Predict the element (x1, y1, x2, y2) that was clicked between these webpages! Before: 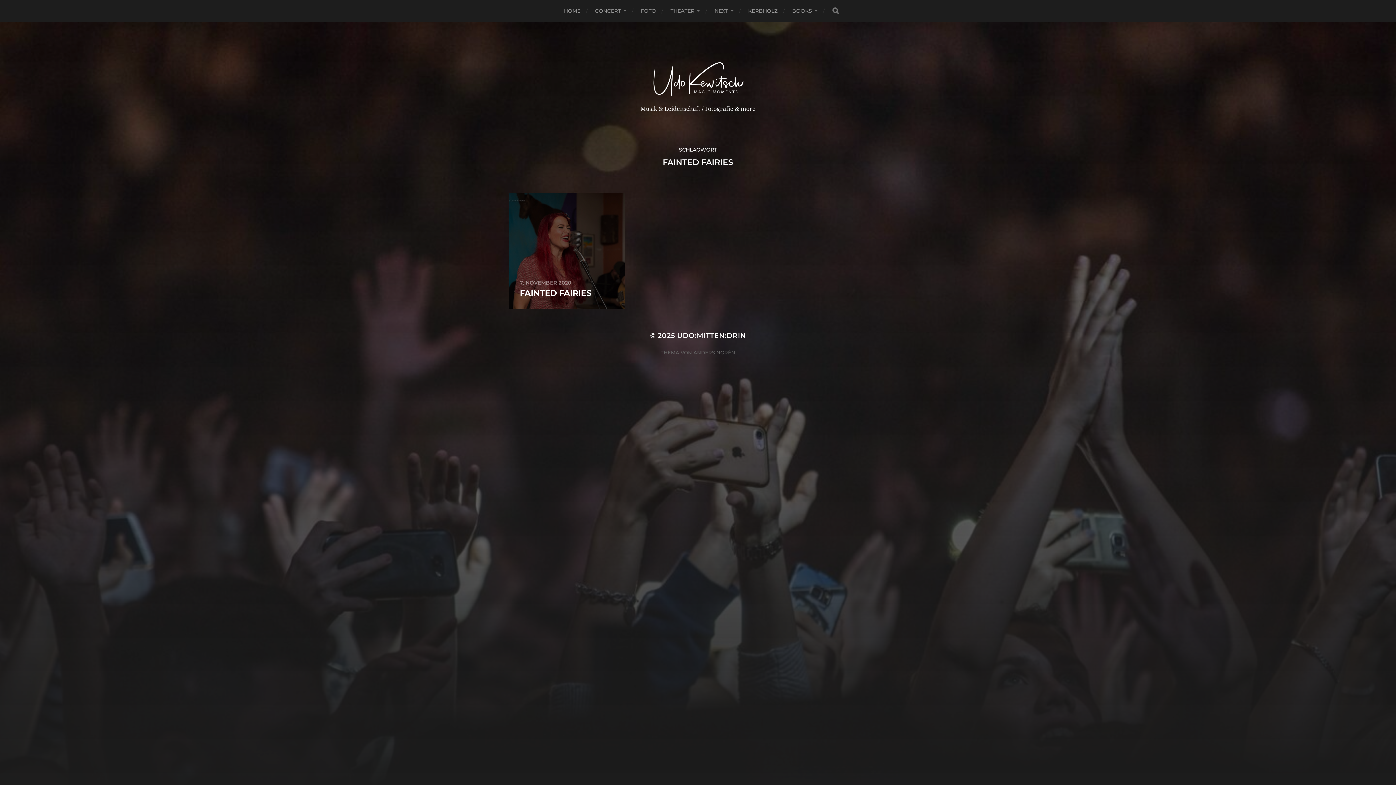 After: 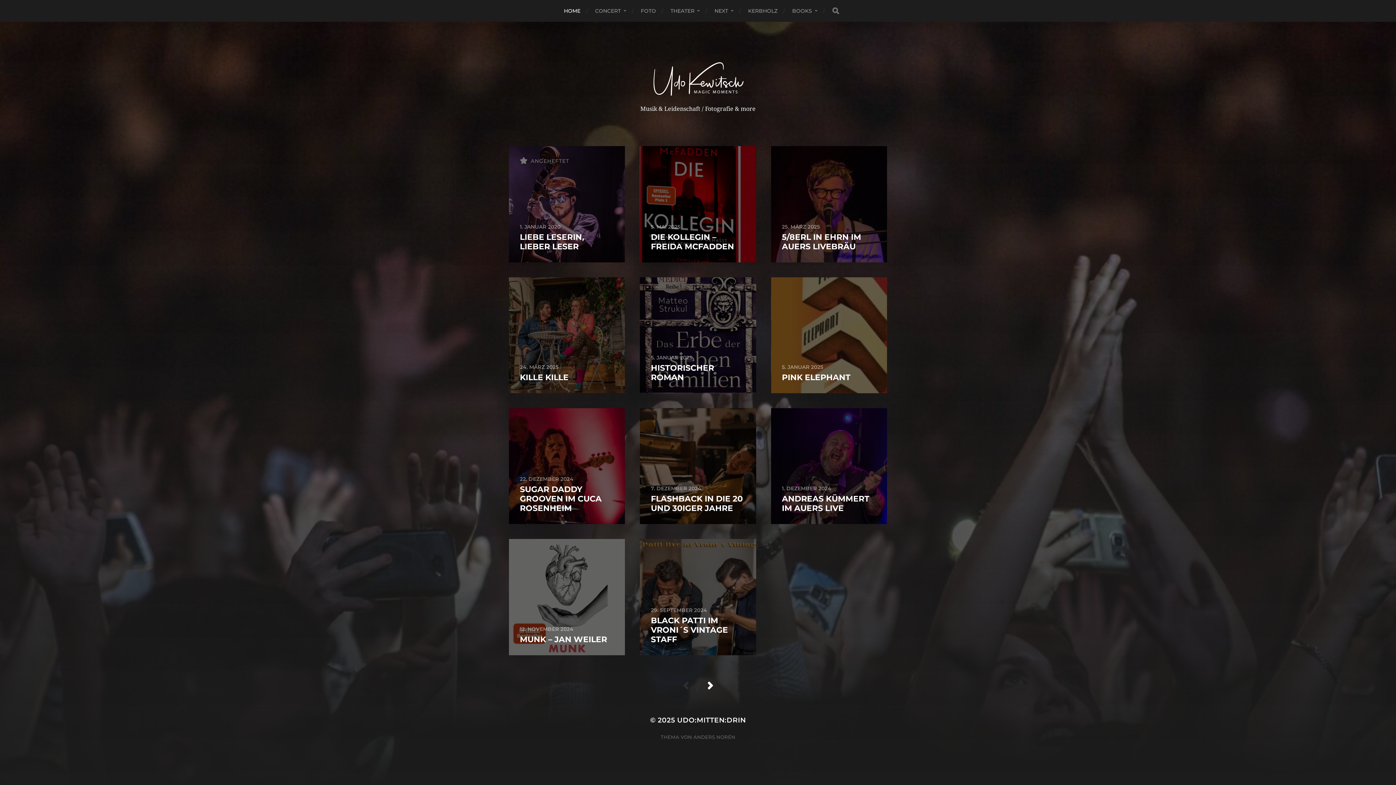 Action: label: UDO:MITTEN:DRIN bbox: (677, 331, 746, 339)